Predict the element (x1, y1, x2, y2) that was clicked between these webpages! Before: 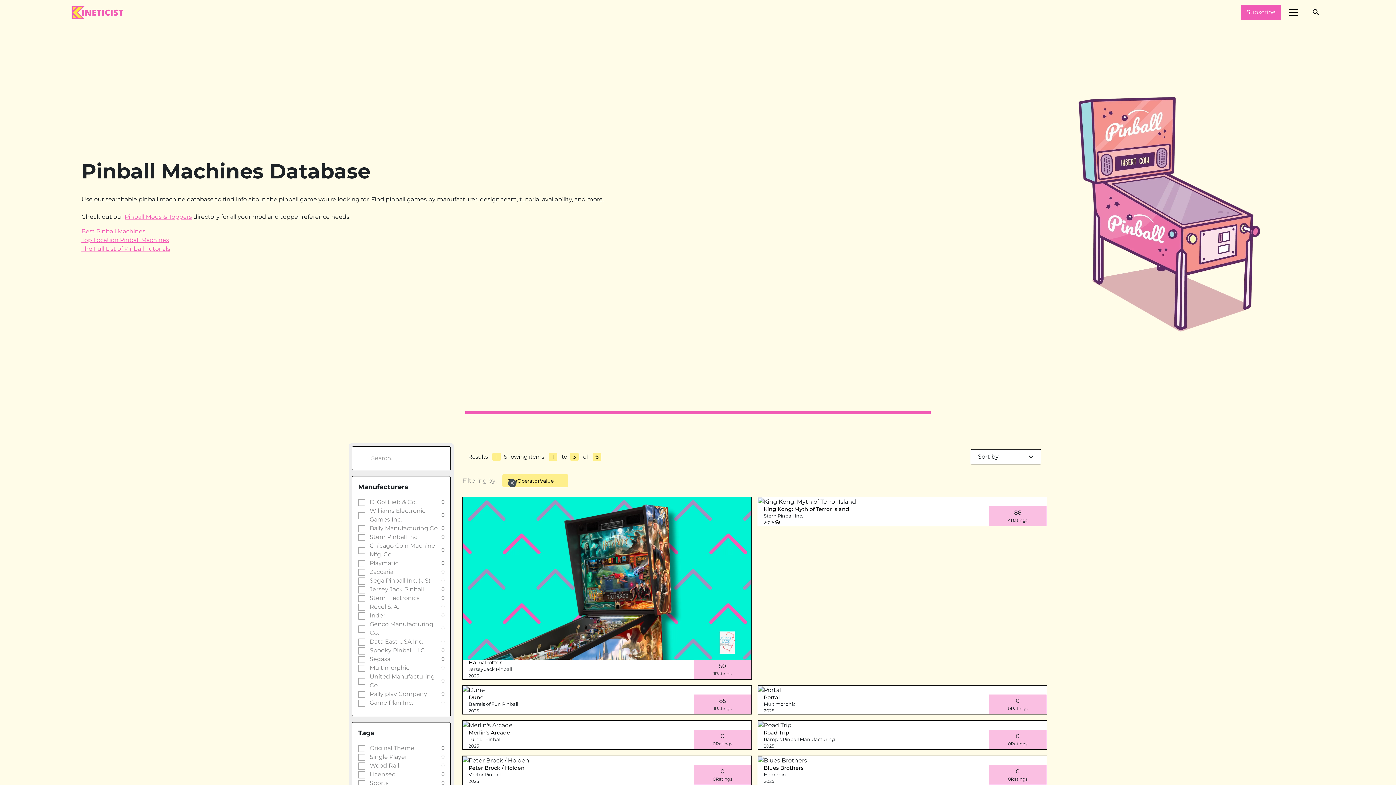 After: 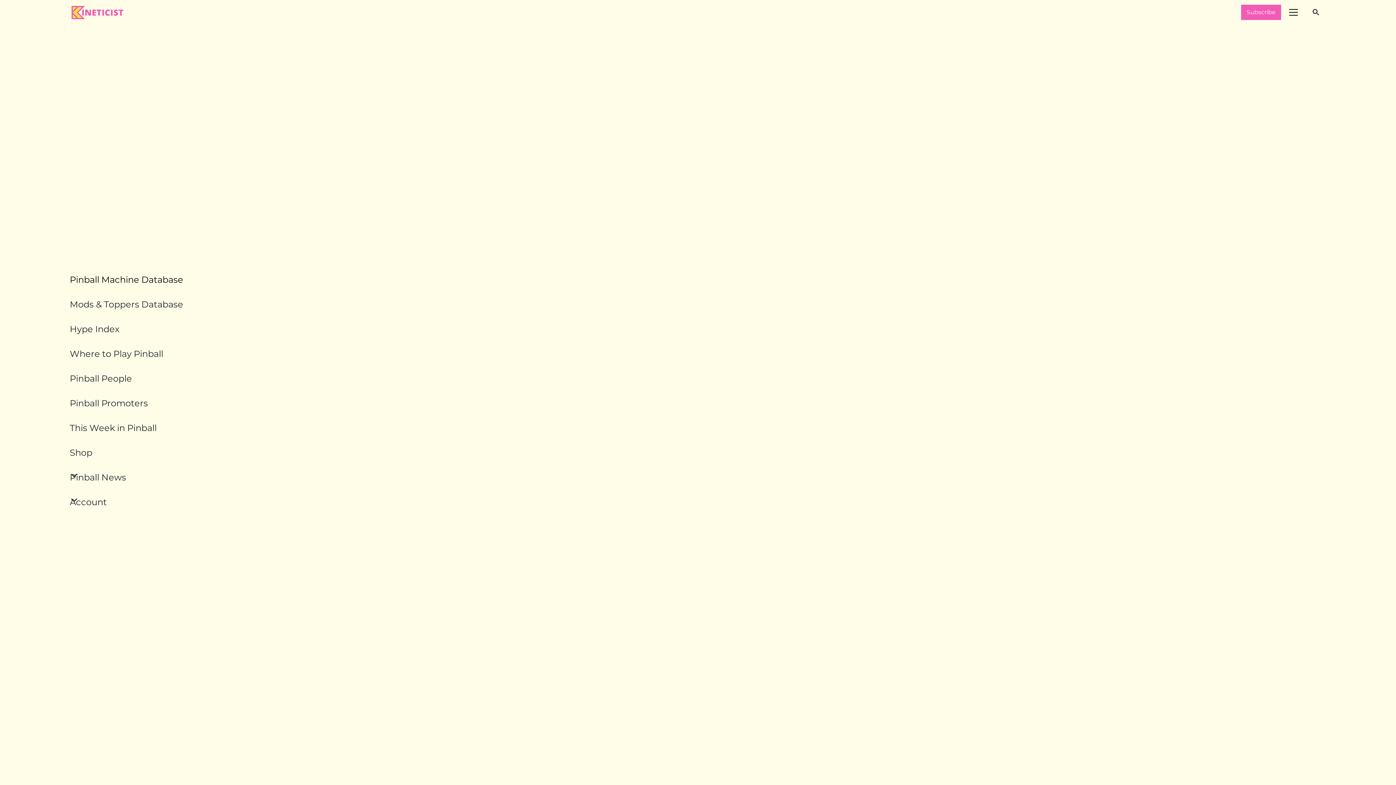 Action: label: menu bbox: (1281, 0, 1306, 24)